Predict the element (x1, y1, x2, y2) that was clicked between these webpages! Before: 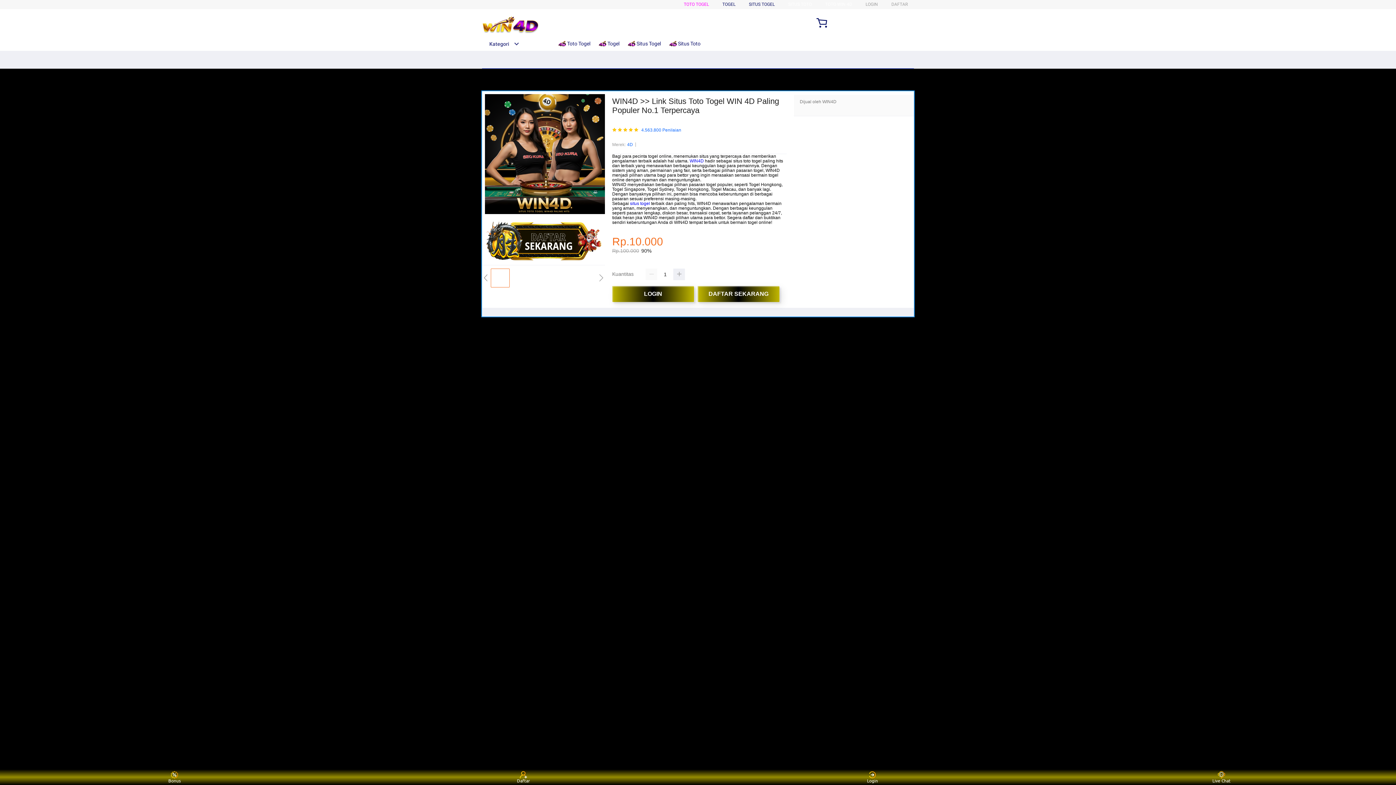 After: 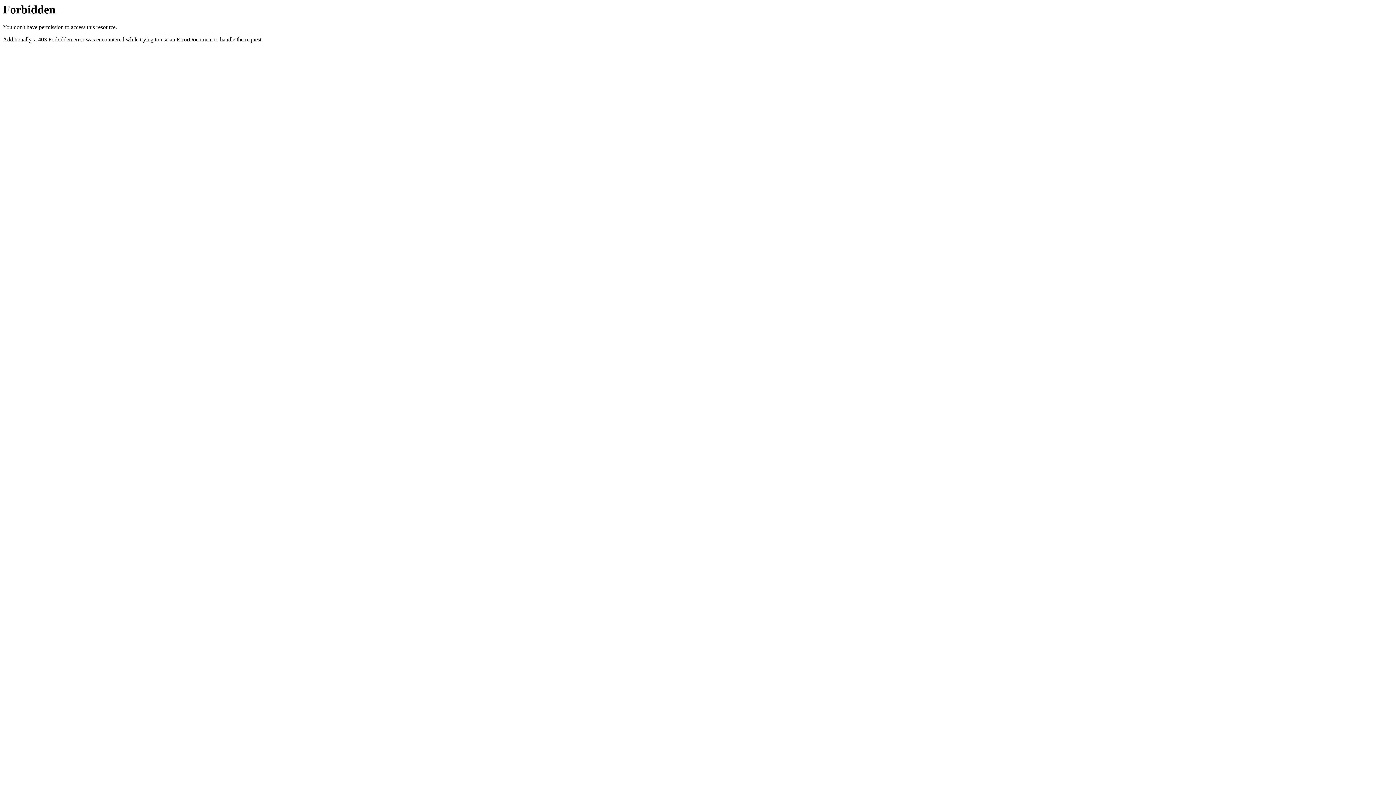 Action: label: LOGIN bbox: (865, 1, 878, 6)